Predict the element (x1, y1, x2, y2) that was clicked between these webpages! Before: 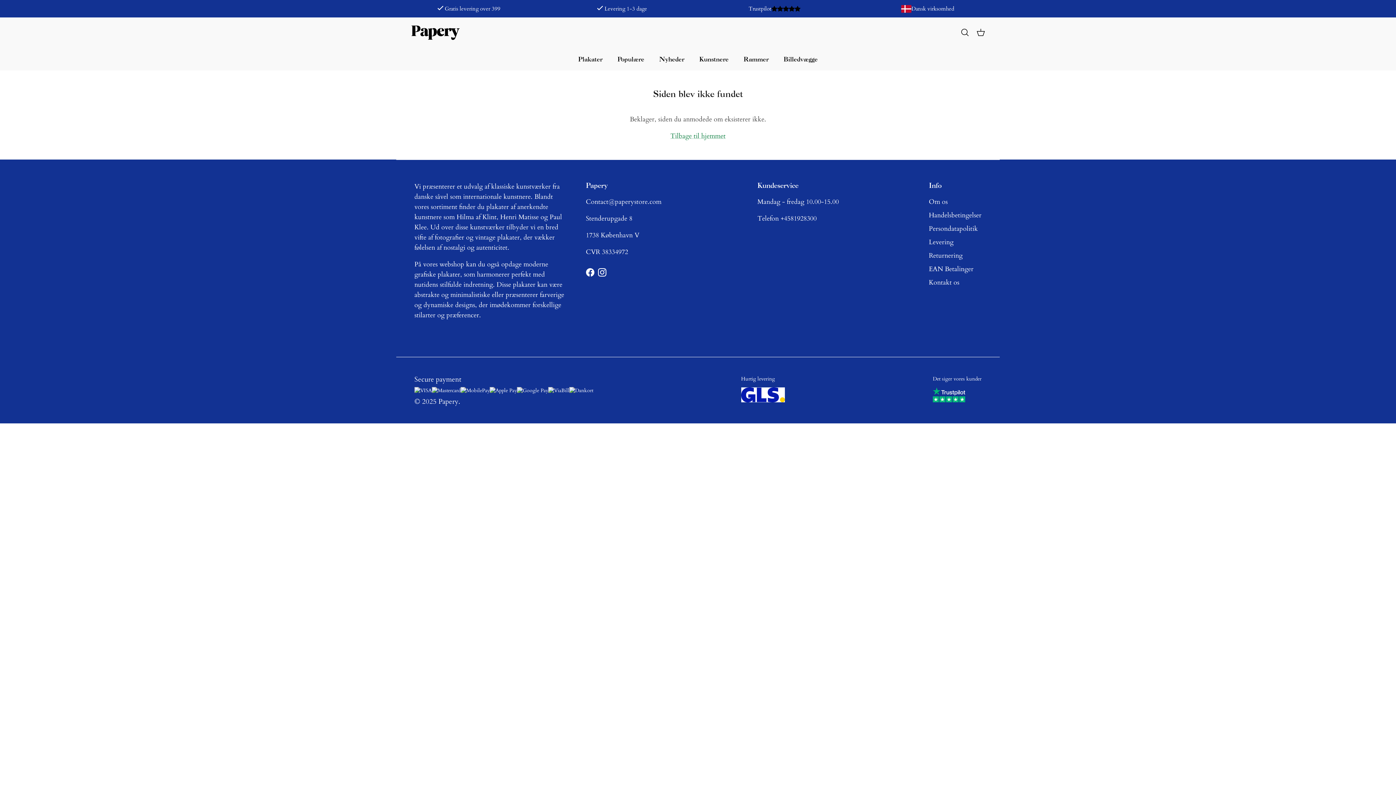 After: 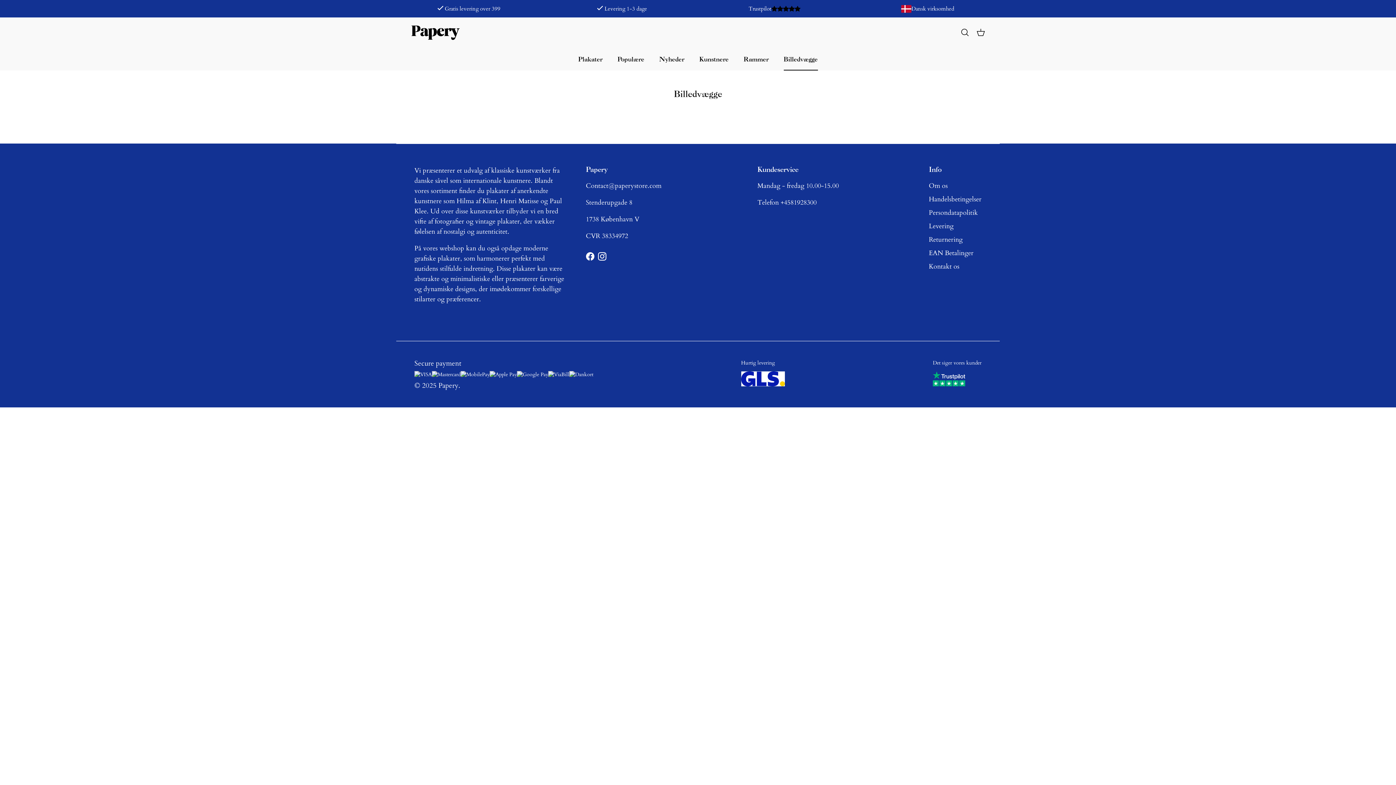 Action: label: Billedvægge bbox: (777, 48, 824, 70)